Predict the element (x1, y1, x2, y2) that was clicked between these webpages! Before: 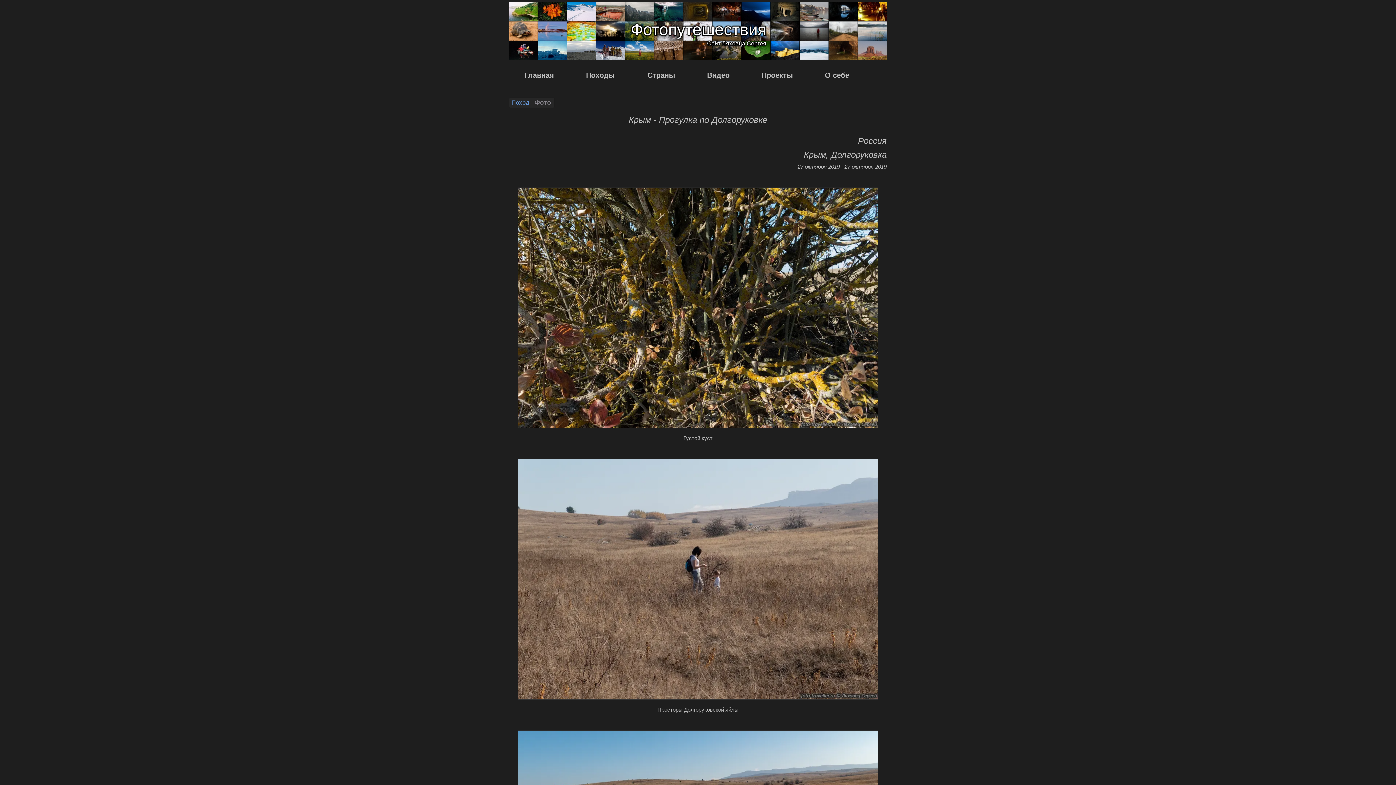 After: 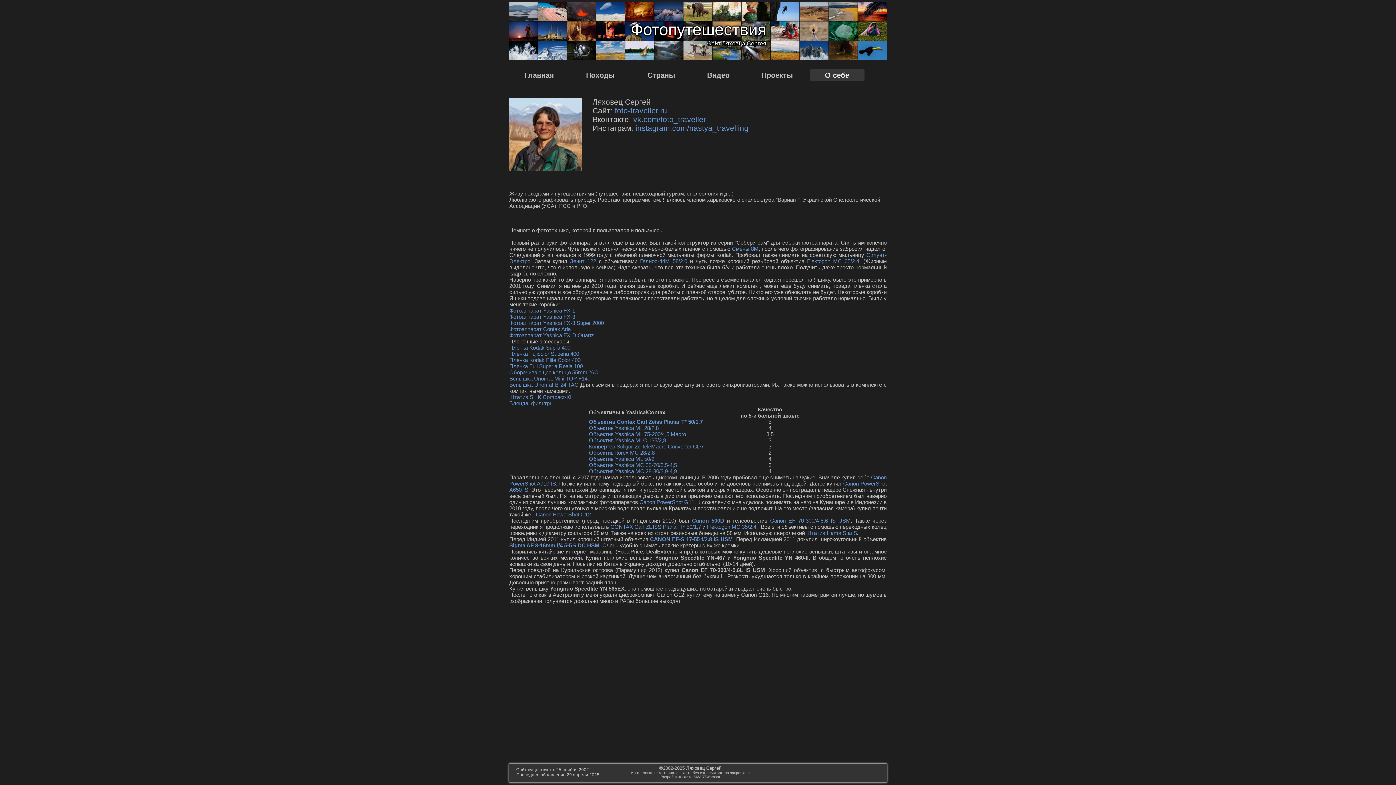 Action: bbox: (809, 71, 864, 79) label: О себе